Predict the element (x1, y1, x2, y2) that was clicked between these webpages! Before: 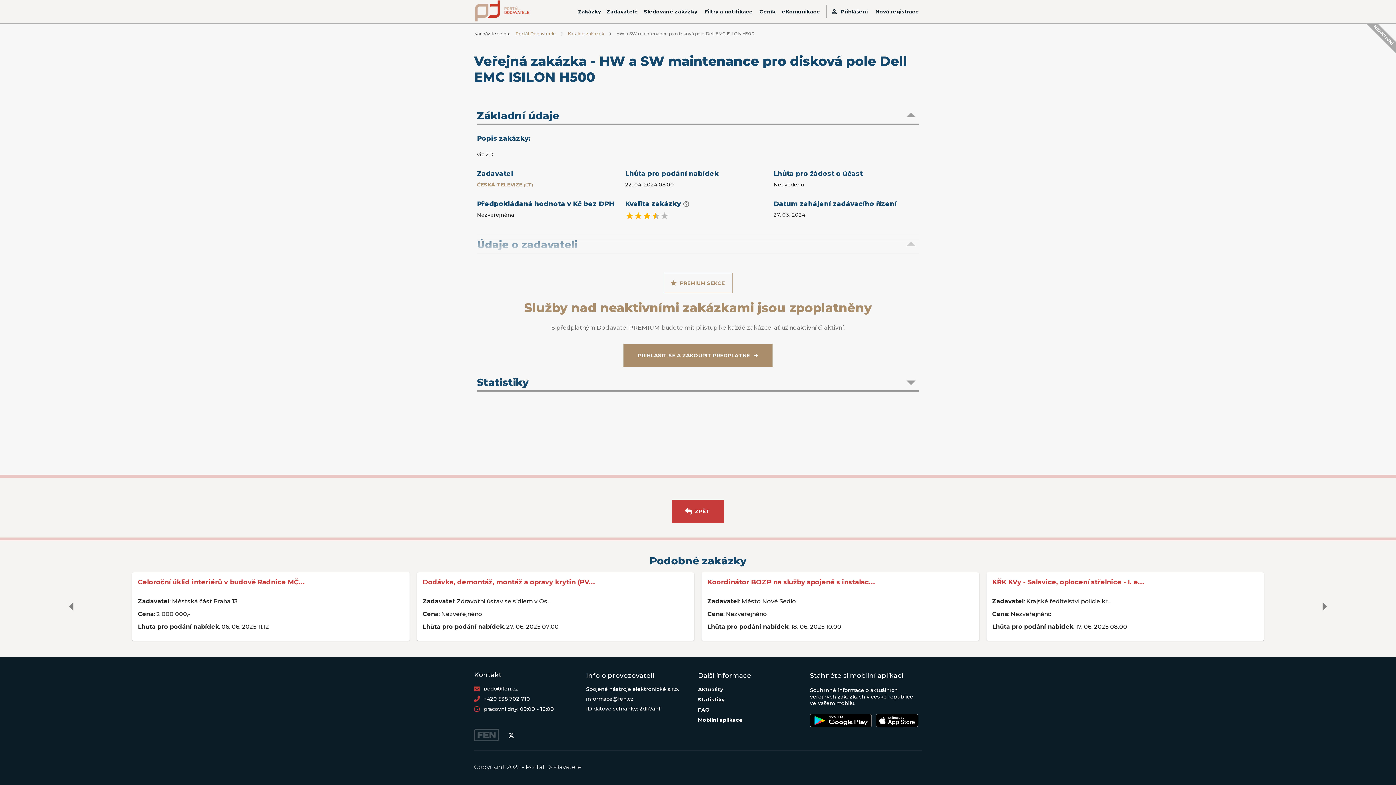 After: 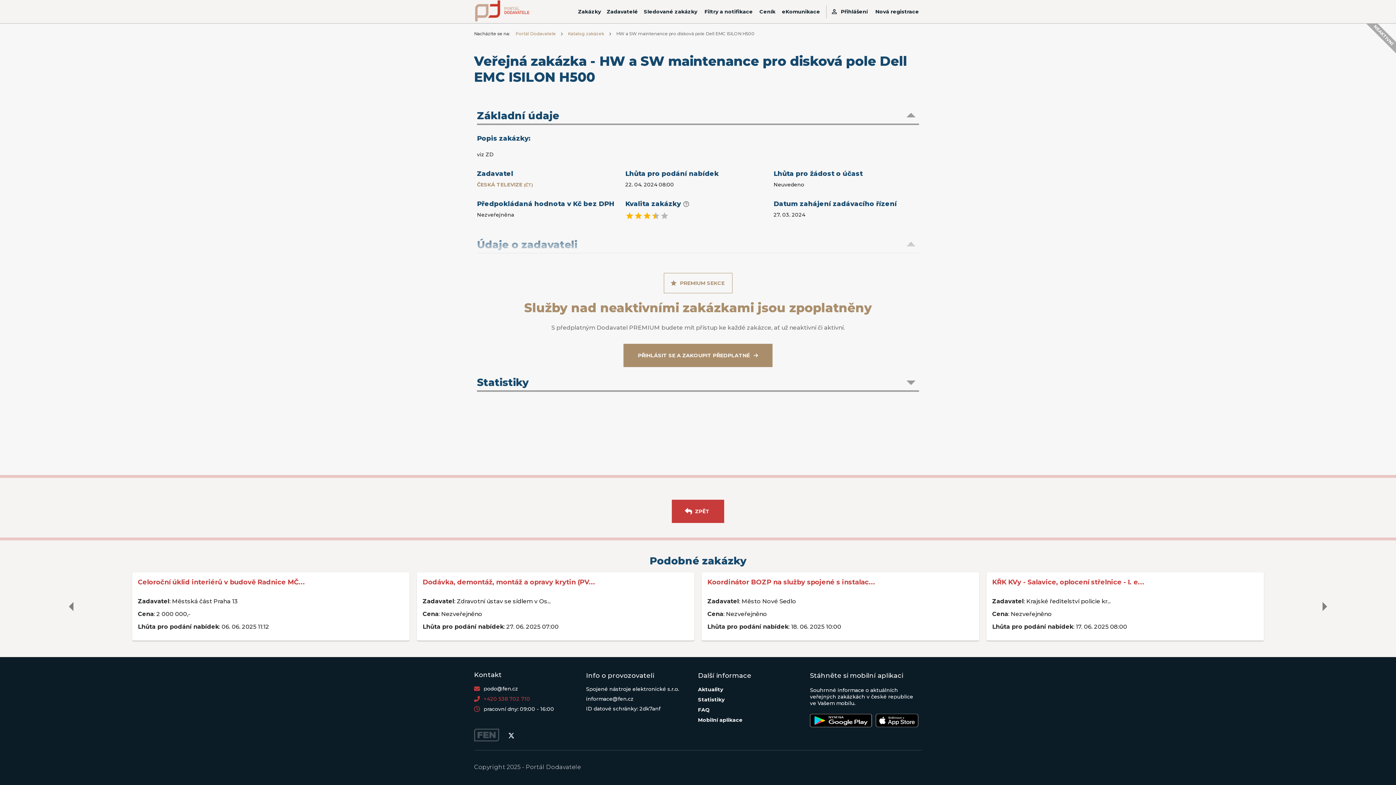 Action: label: +420 538 702 710 bbox: (483, 696, 530, 702)